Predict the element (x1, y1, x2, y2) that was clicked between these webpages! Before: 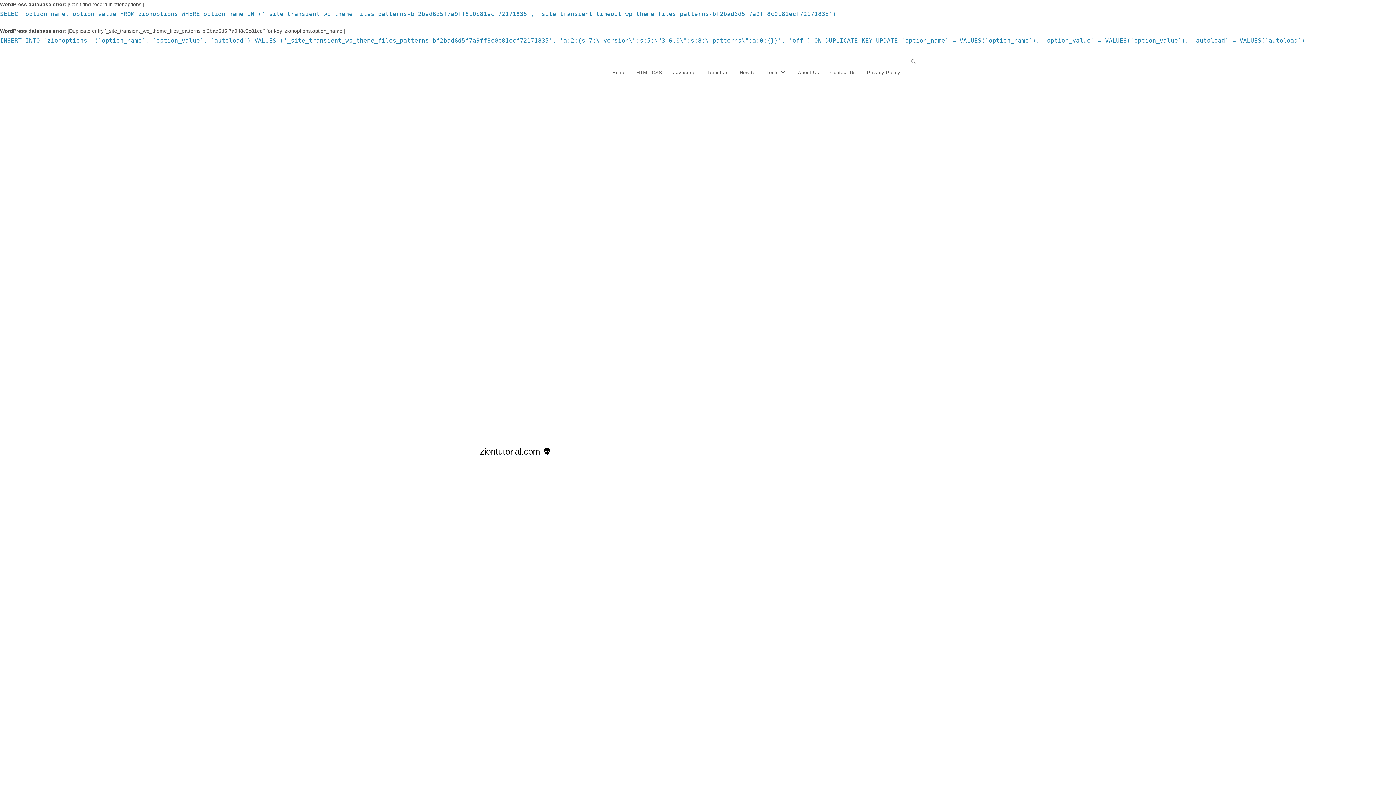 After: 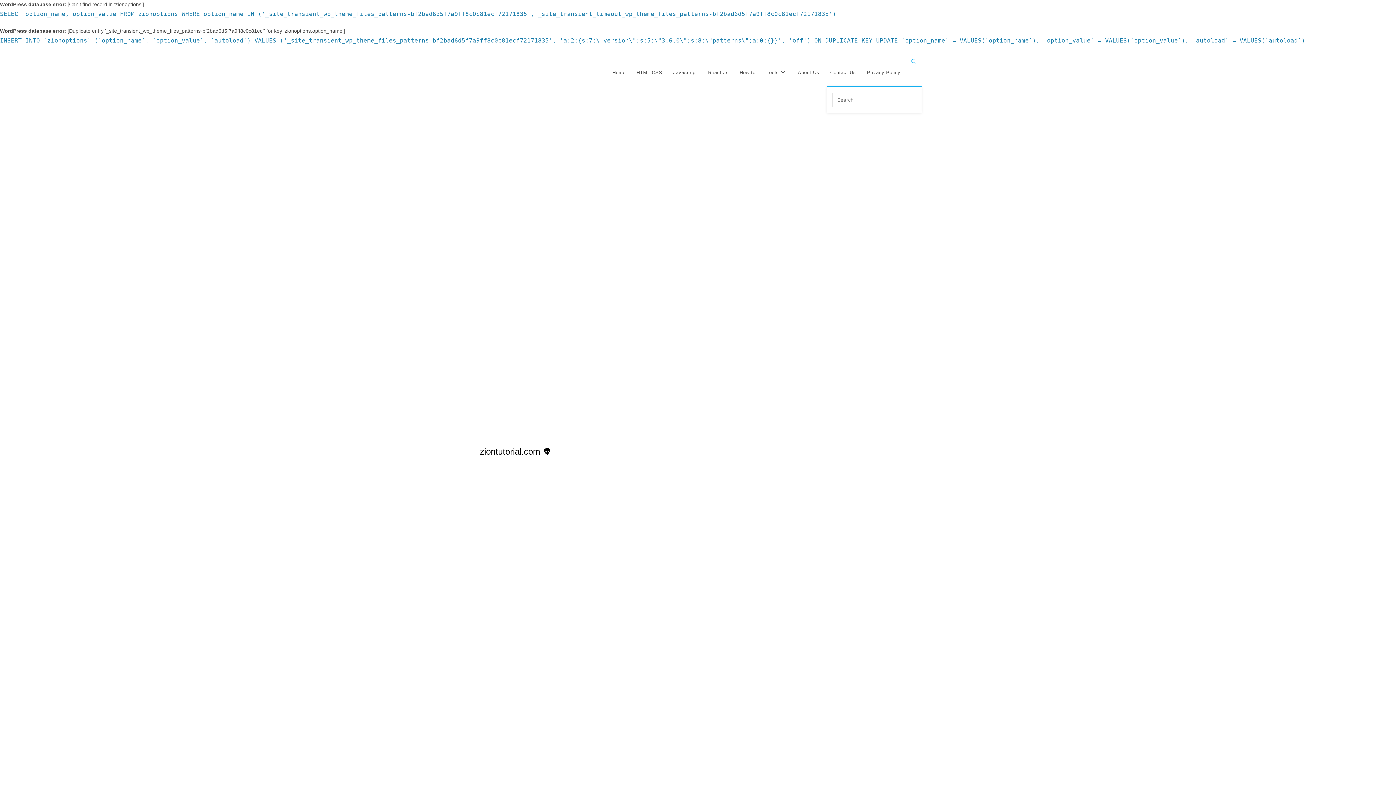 Action: bbox: (906, 59, 921, 64) label: Toggle website search